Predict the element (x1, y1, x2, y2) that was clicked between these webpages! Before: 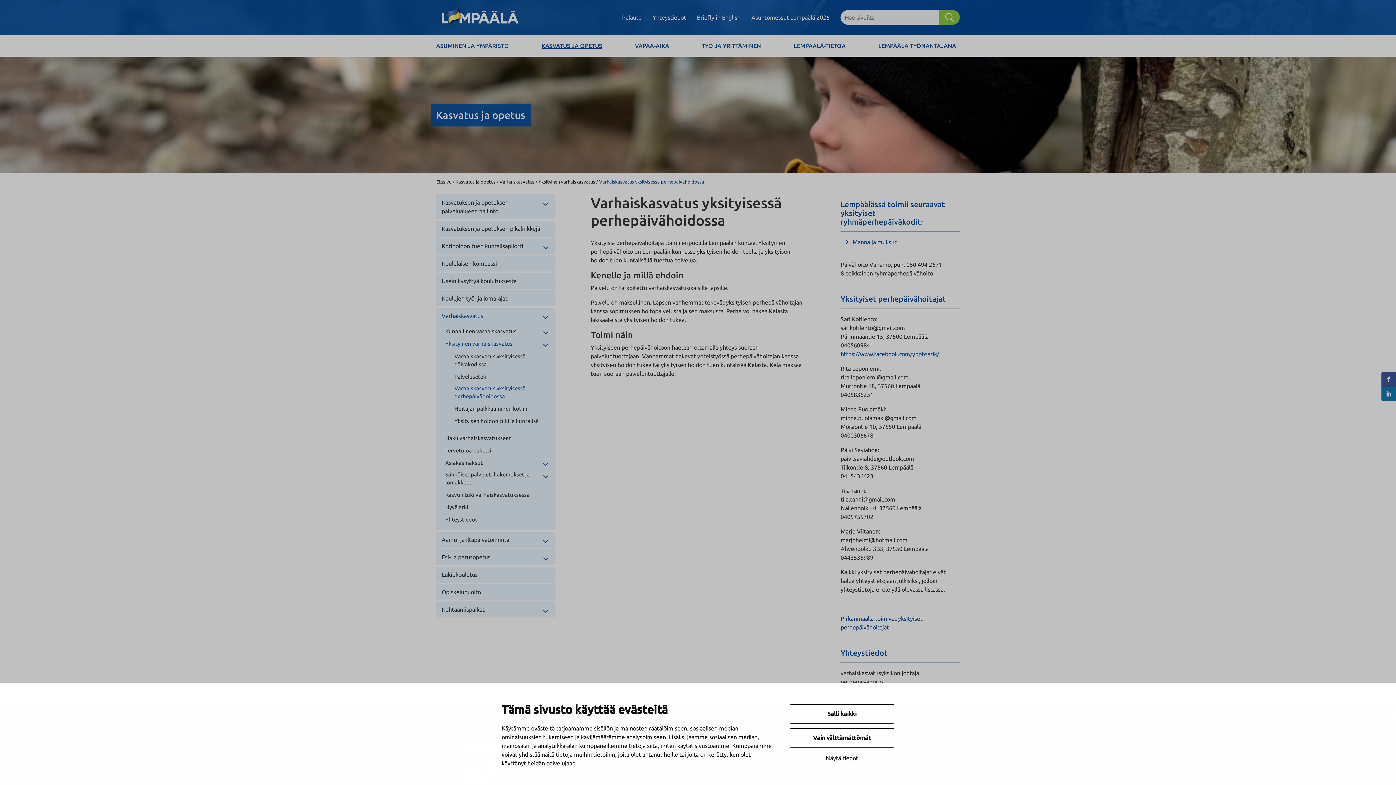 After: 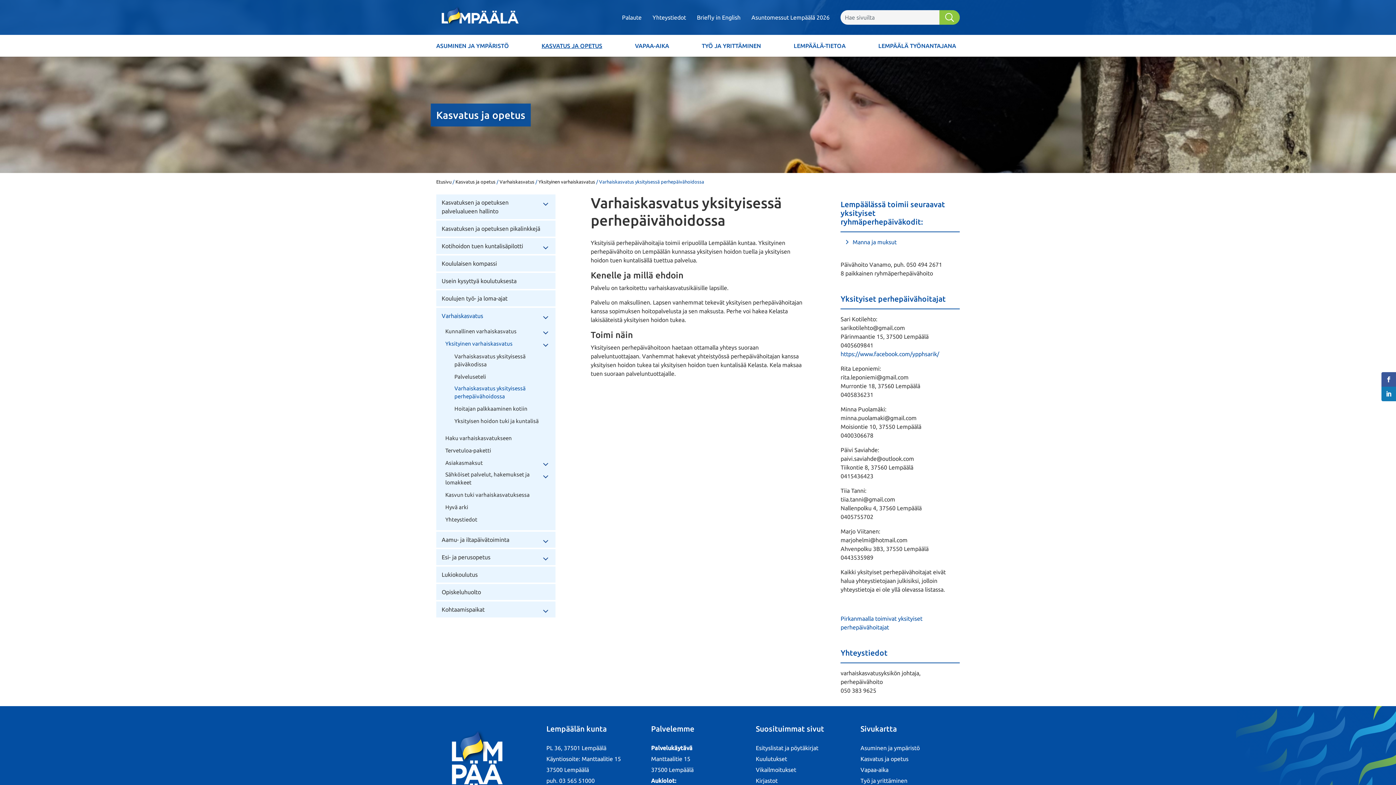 Action: label: Vain välttämättömät bbox: (789, 728, 894, 748)